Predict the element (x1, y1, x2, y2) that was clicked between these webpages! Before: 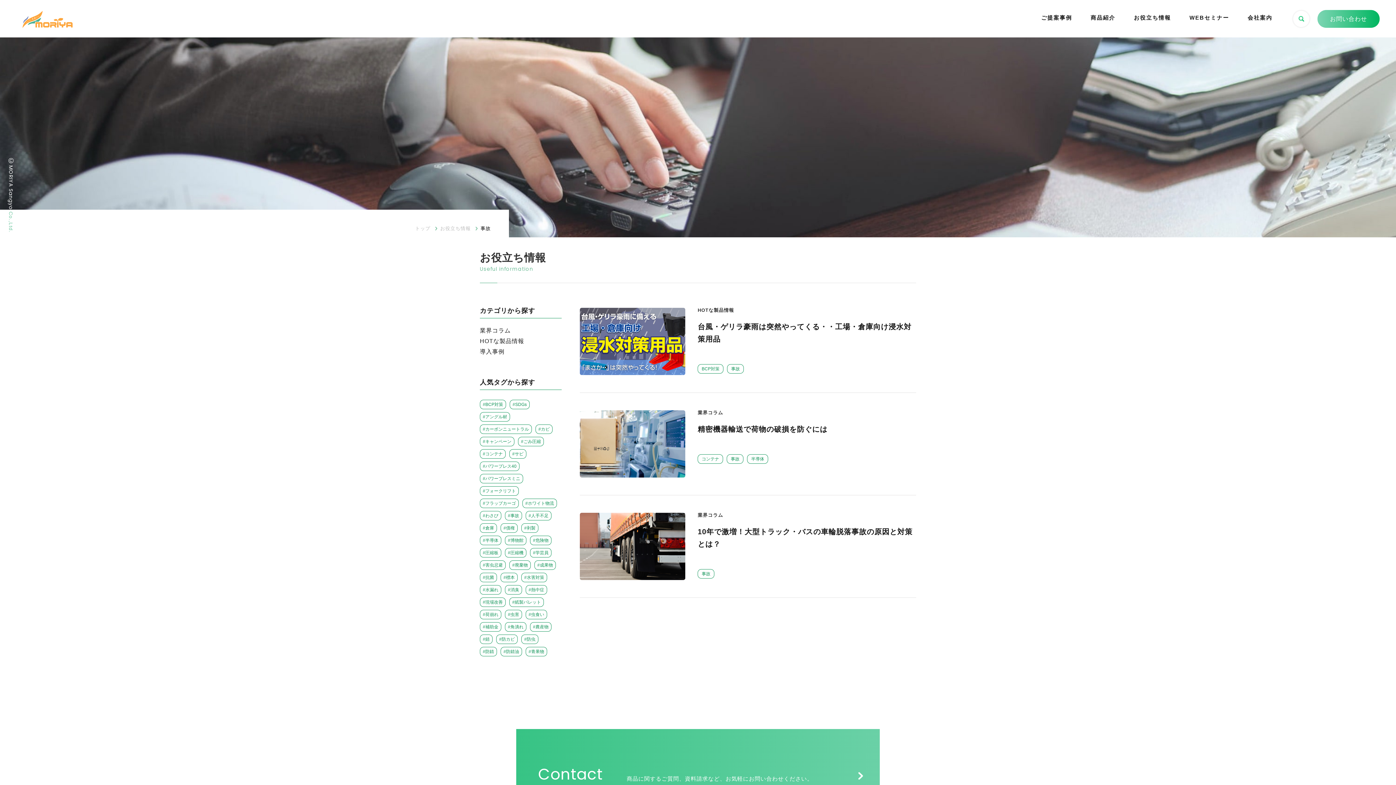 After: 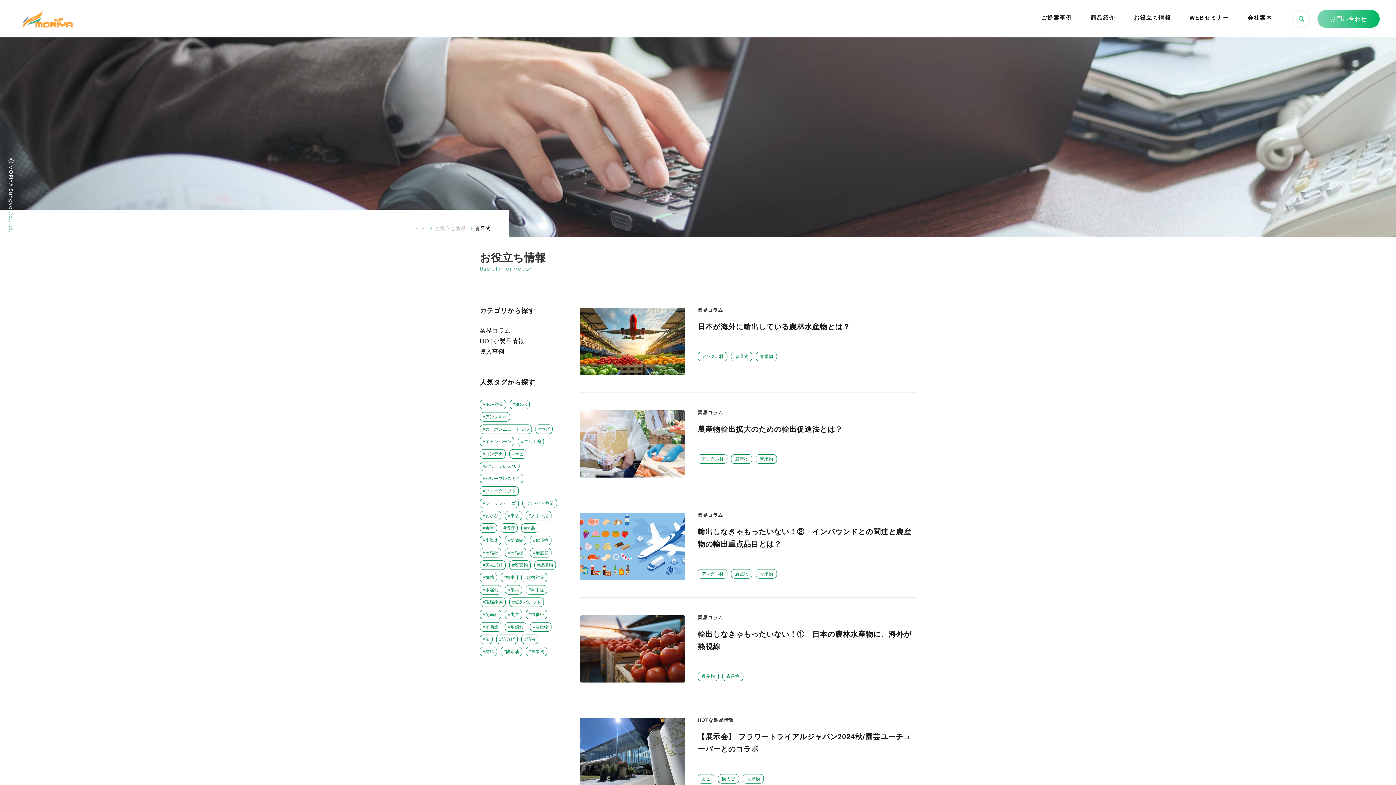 Action: label: #青果物 bbox: (525, 647, 547, 656)